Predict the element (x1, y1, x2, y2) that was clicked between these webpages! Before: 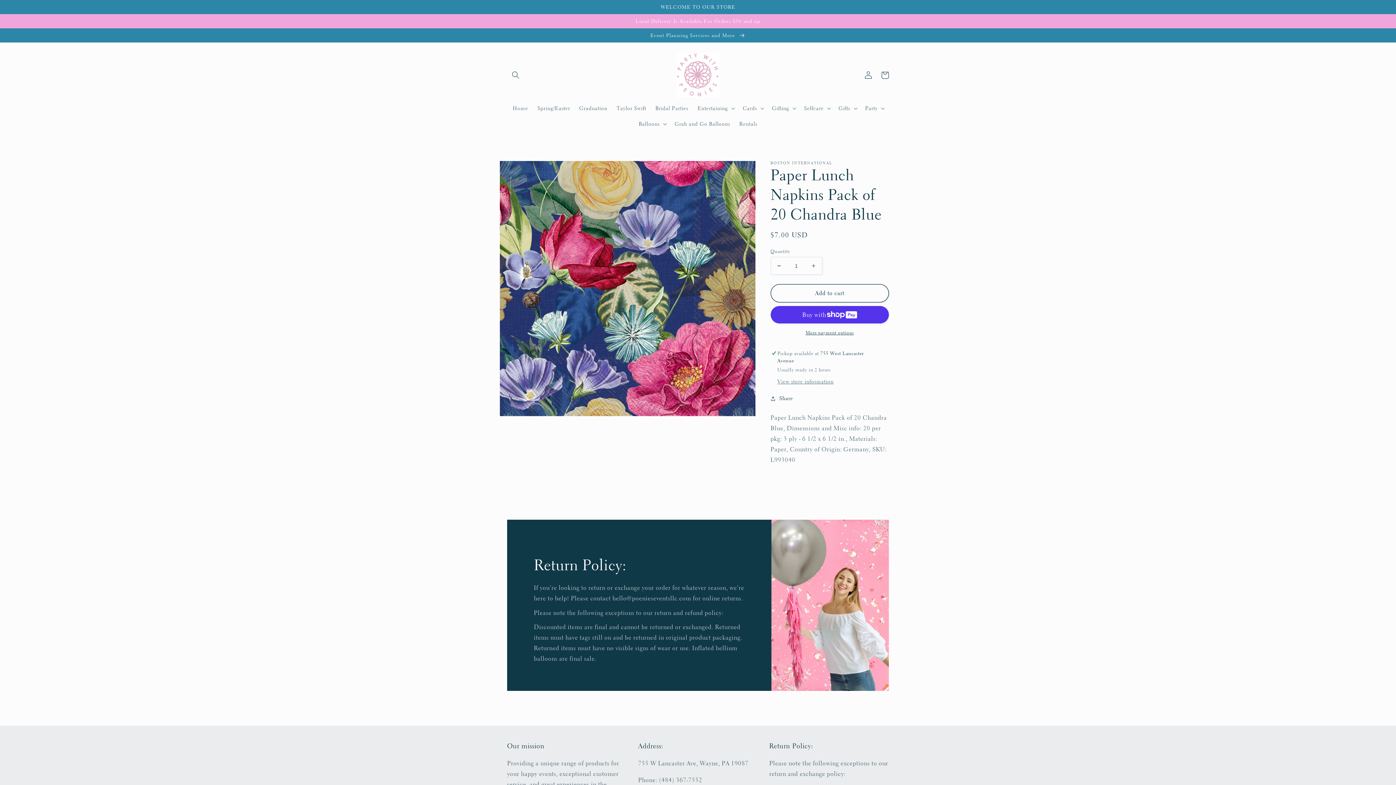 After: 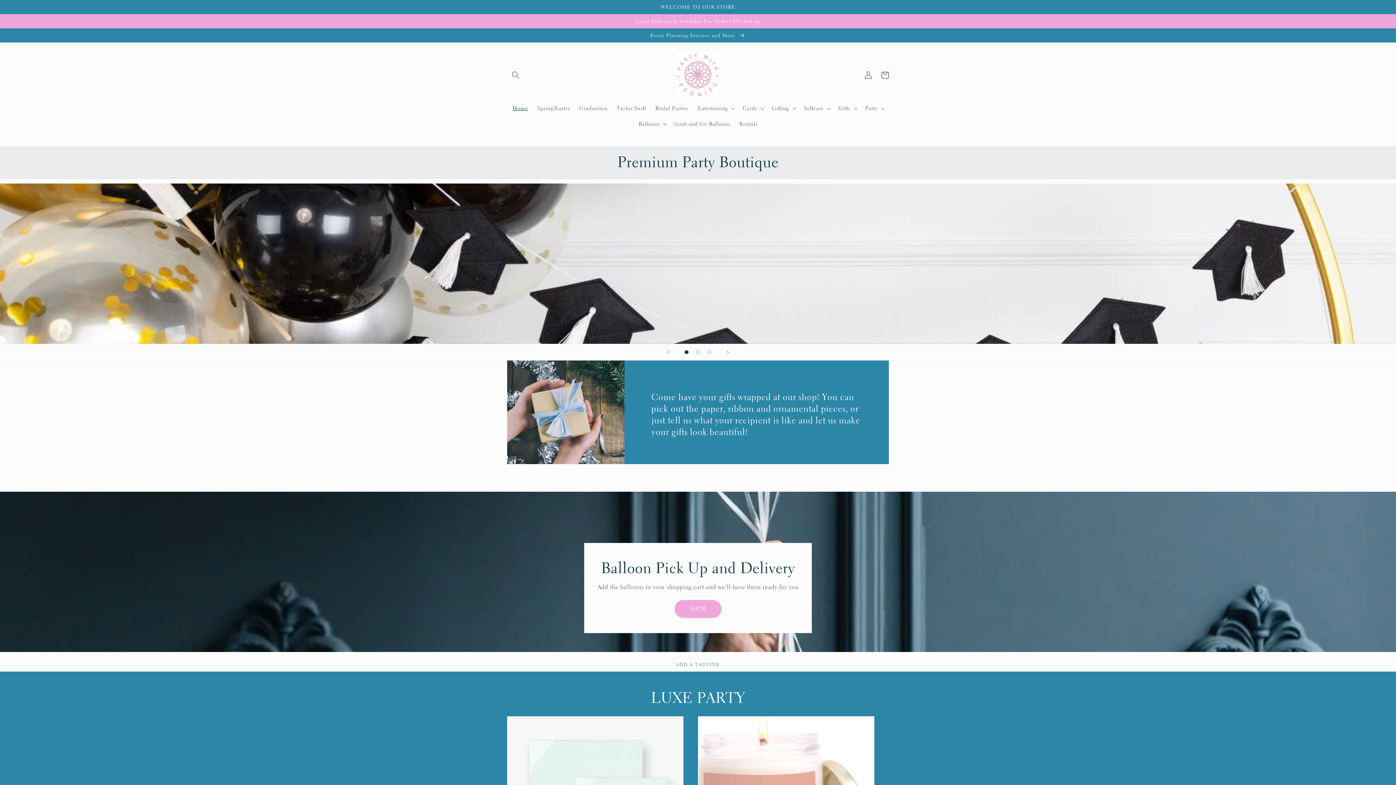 Action: label: Home bbox: (508, 100, 532, 116)